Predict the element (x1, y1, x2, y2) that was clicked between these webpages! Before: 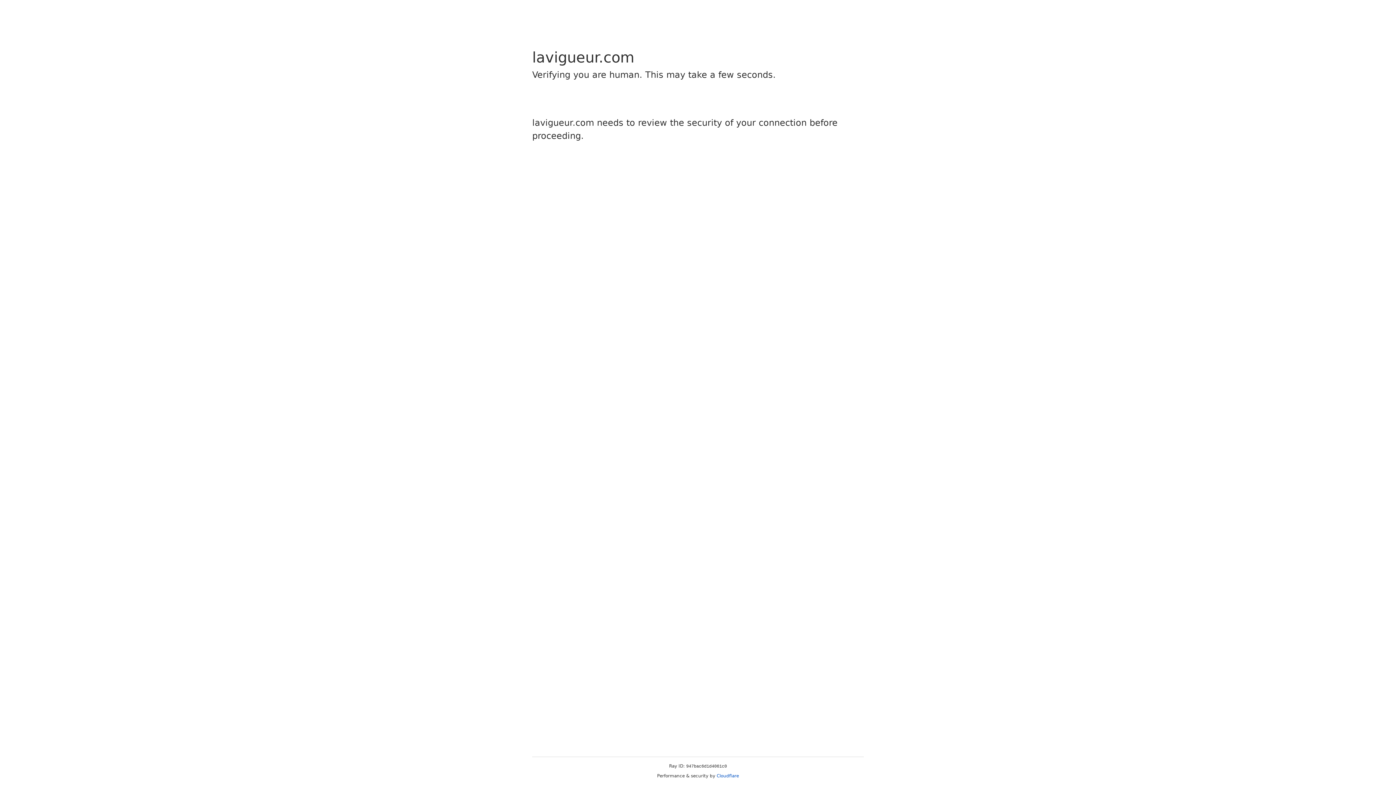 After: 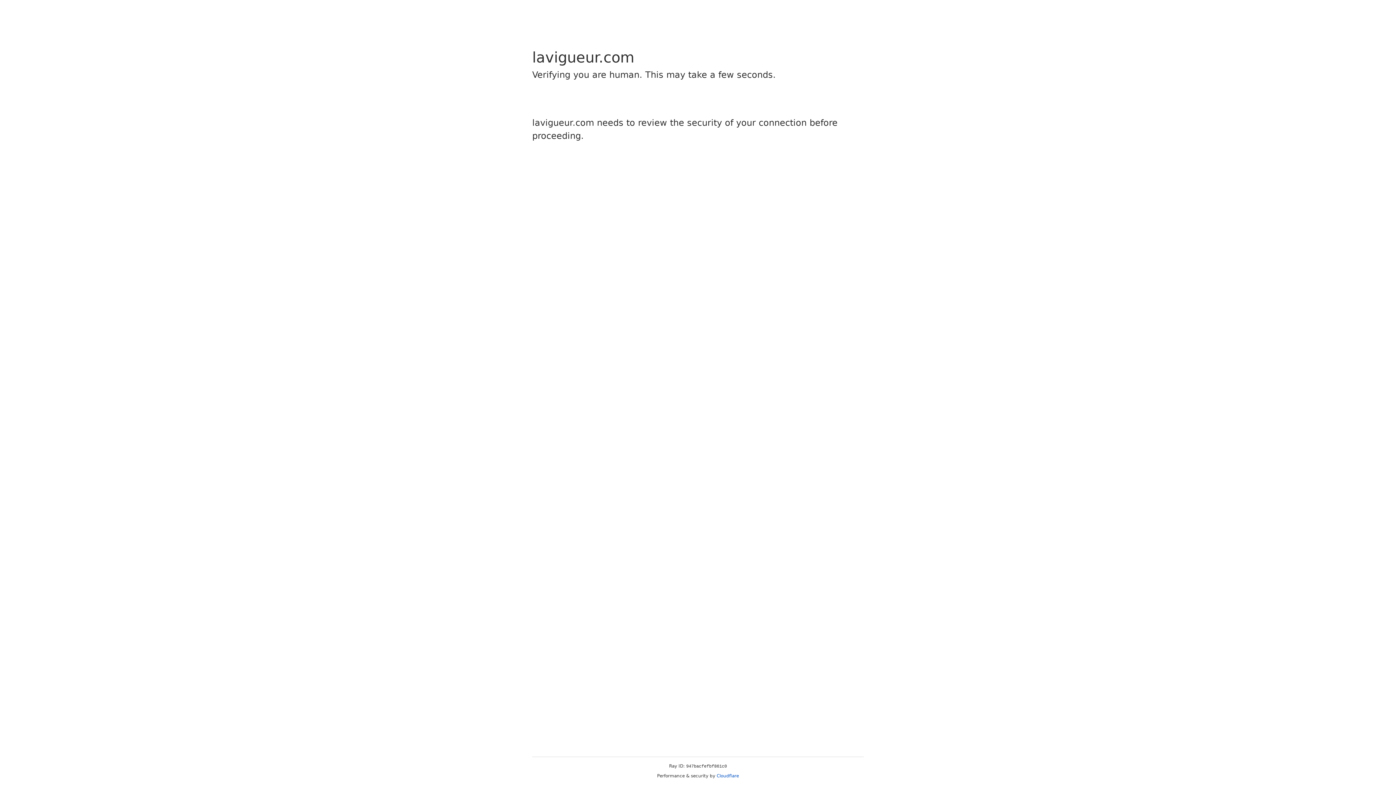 Action: bbox: (716, 773, 739, 778) label: Cloudflare